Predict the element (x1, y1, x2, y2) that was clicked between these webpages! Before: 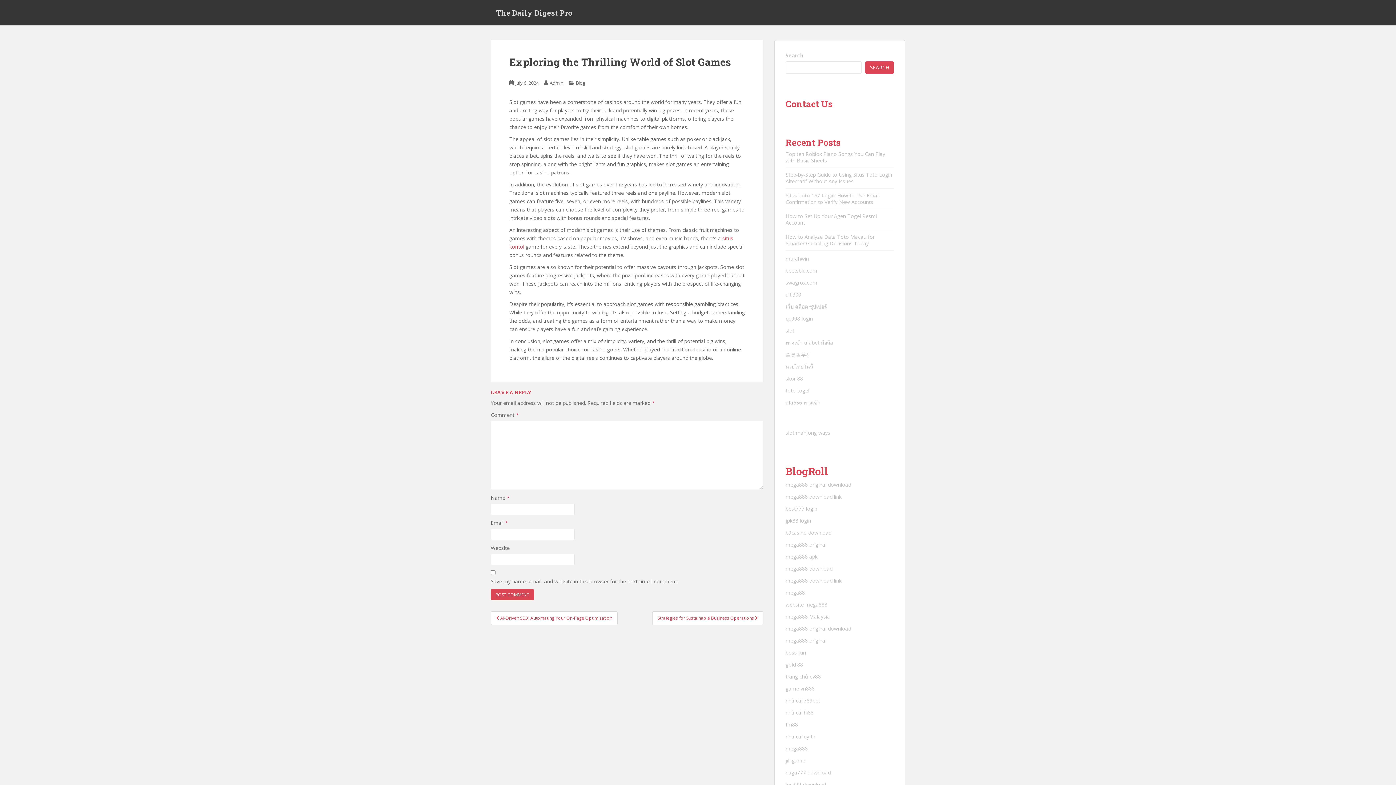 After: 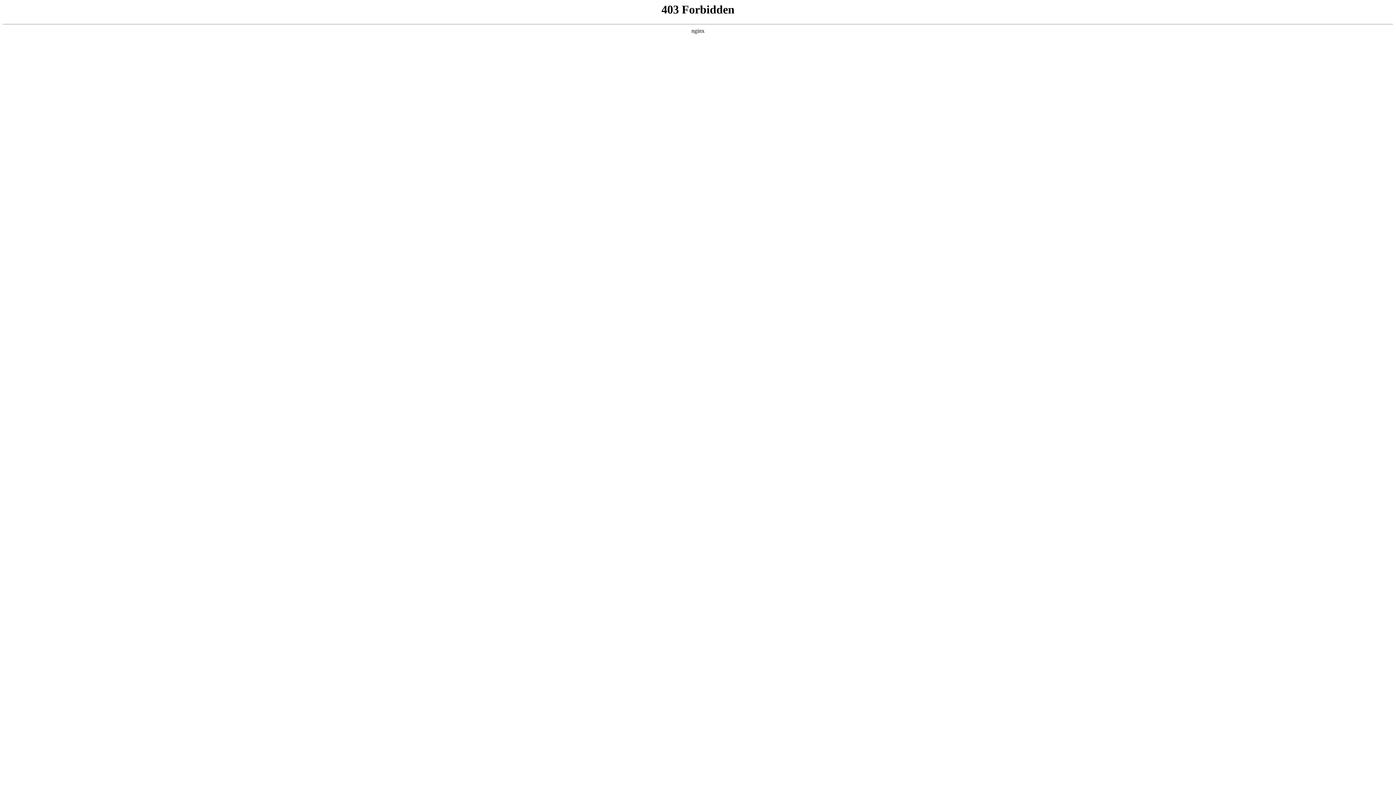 Action: label: nhà cái 789bet bbox: (785, 697, 820, 704)